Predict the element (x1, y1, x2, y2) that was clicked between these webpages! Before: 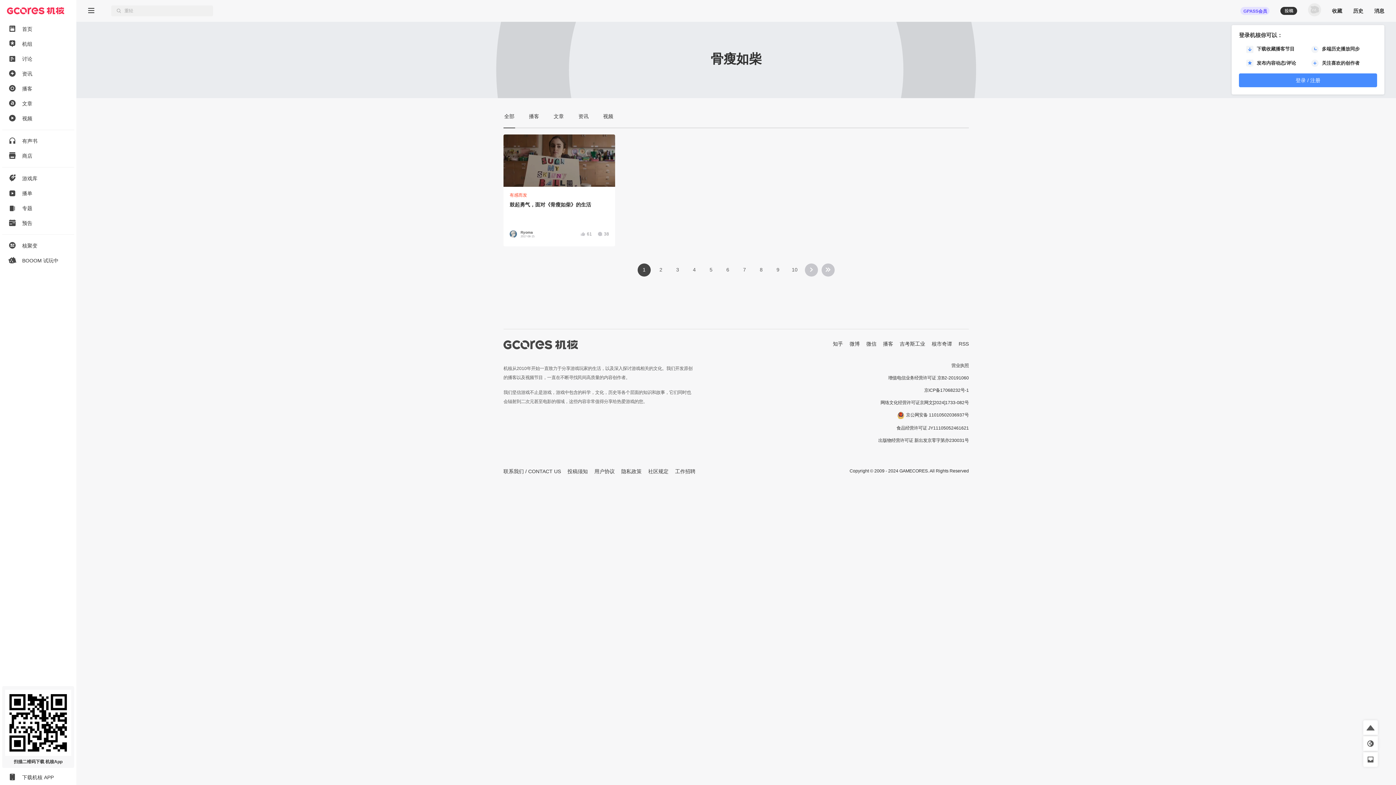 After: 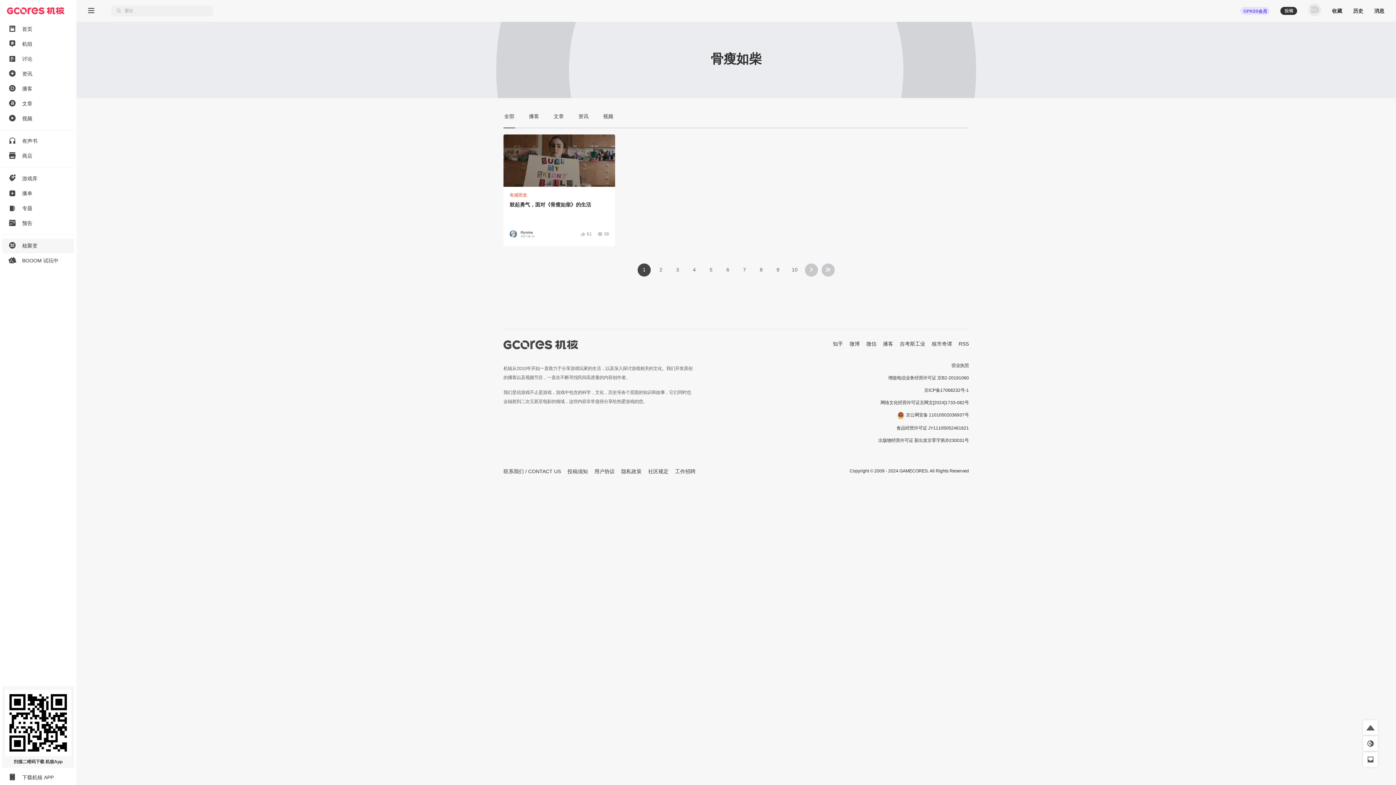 Action: label: 核聚变 bbox: (0, 238, 76, 253)